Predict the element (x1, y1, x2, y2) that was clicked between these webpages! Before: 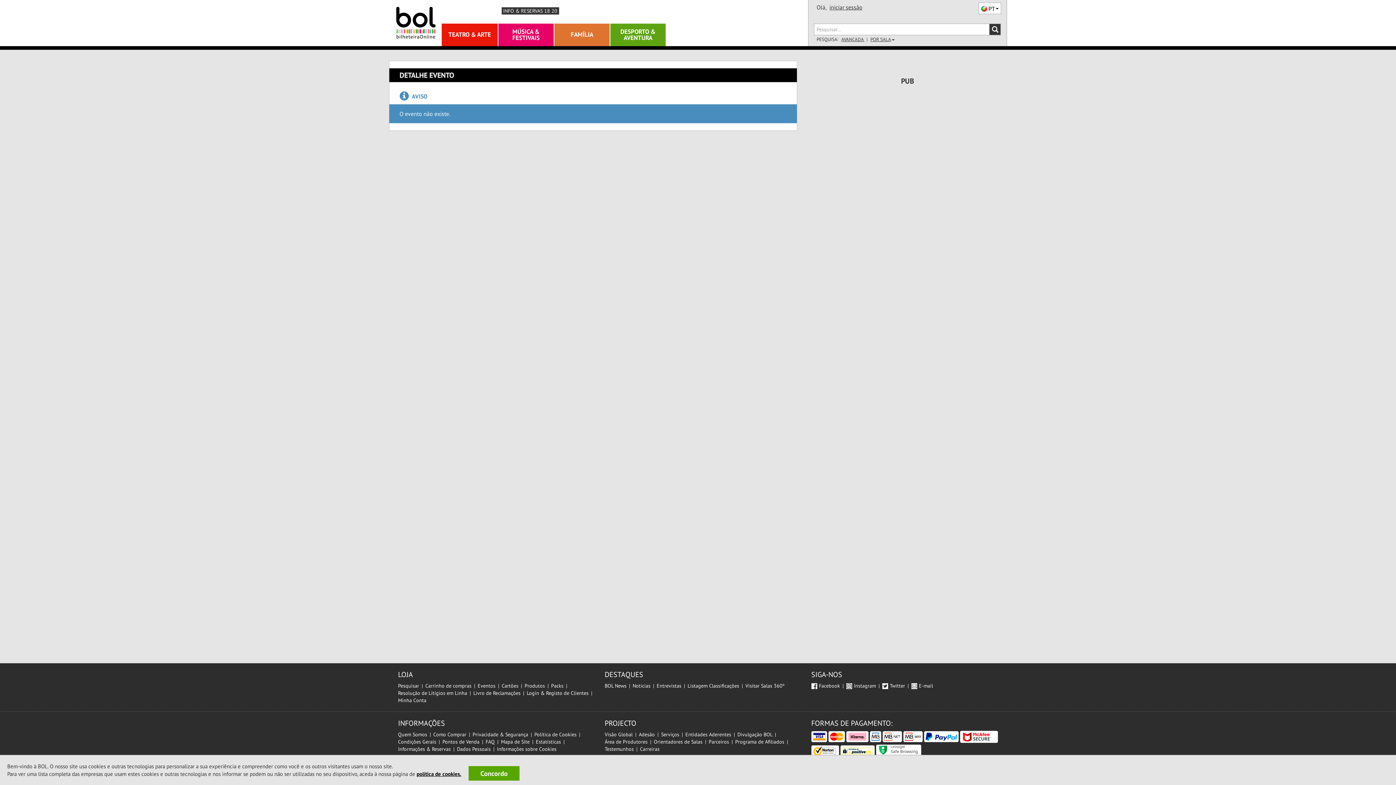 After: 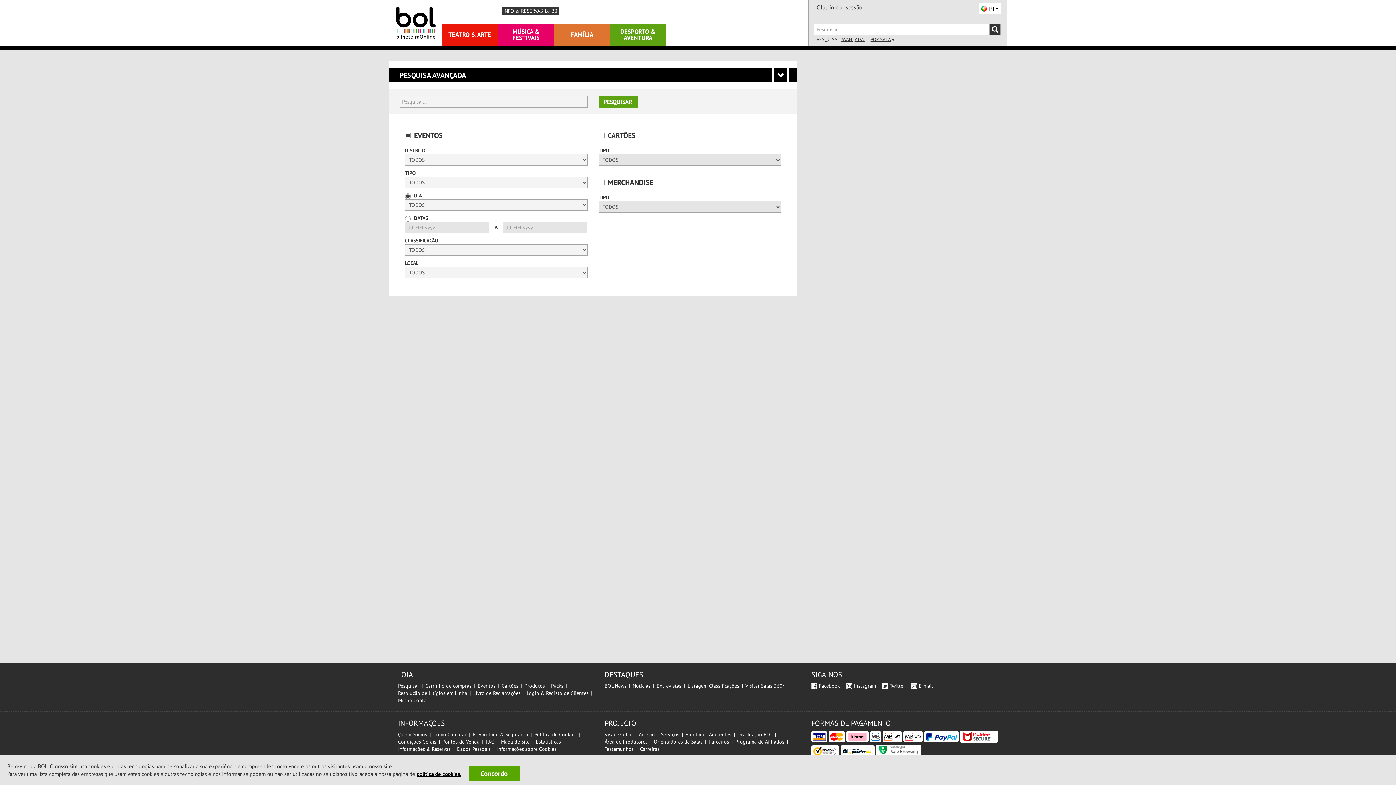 Action: label: Pesquisar bbox: (398, 682, 419, 689)